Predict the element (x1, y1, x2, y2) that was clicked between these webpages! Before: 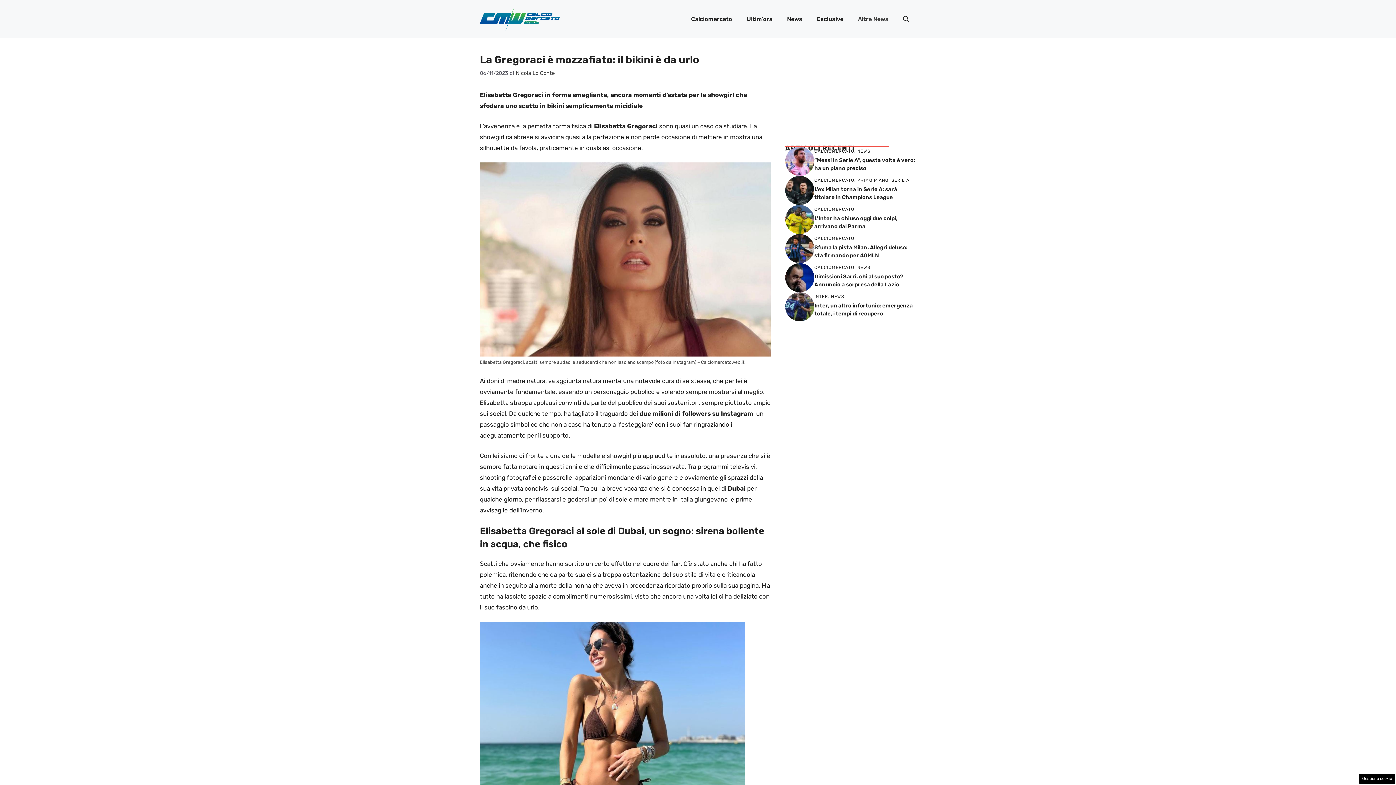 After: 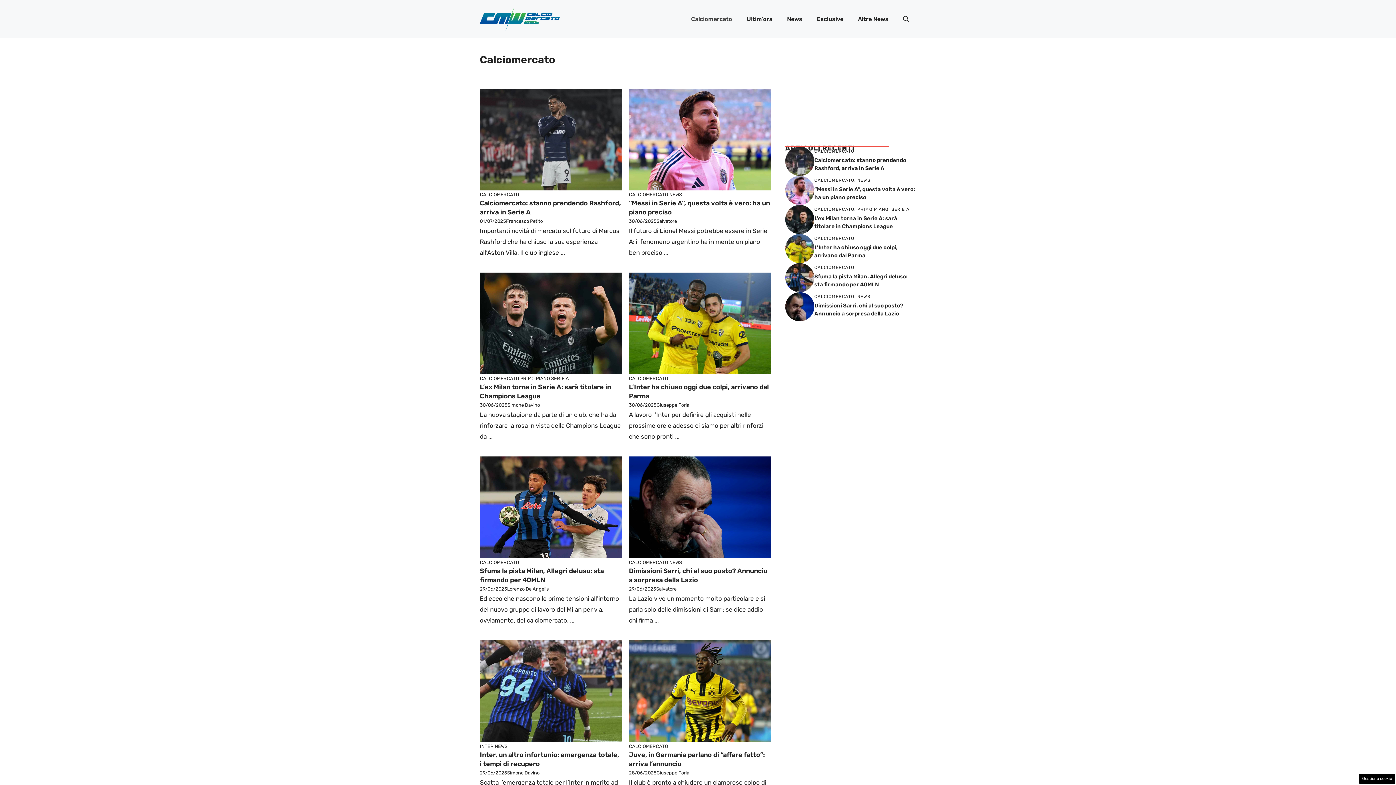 Action: bbox: (684, 8, 739, 30) label: Calciomercato